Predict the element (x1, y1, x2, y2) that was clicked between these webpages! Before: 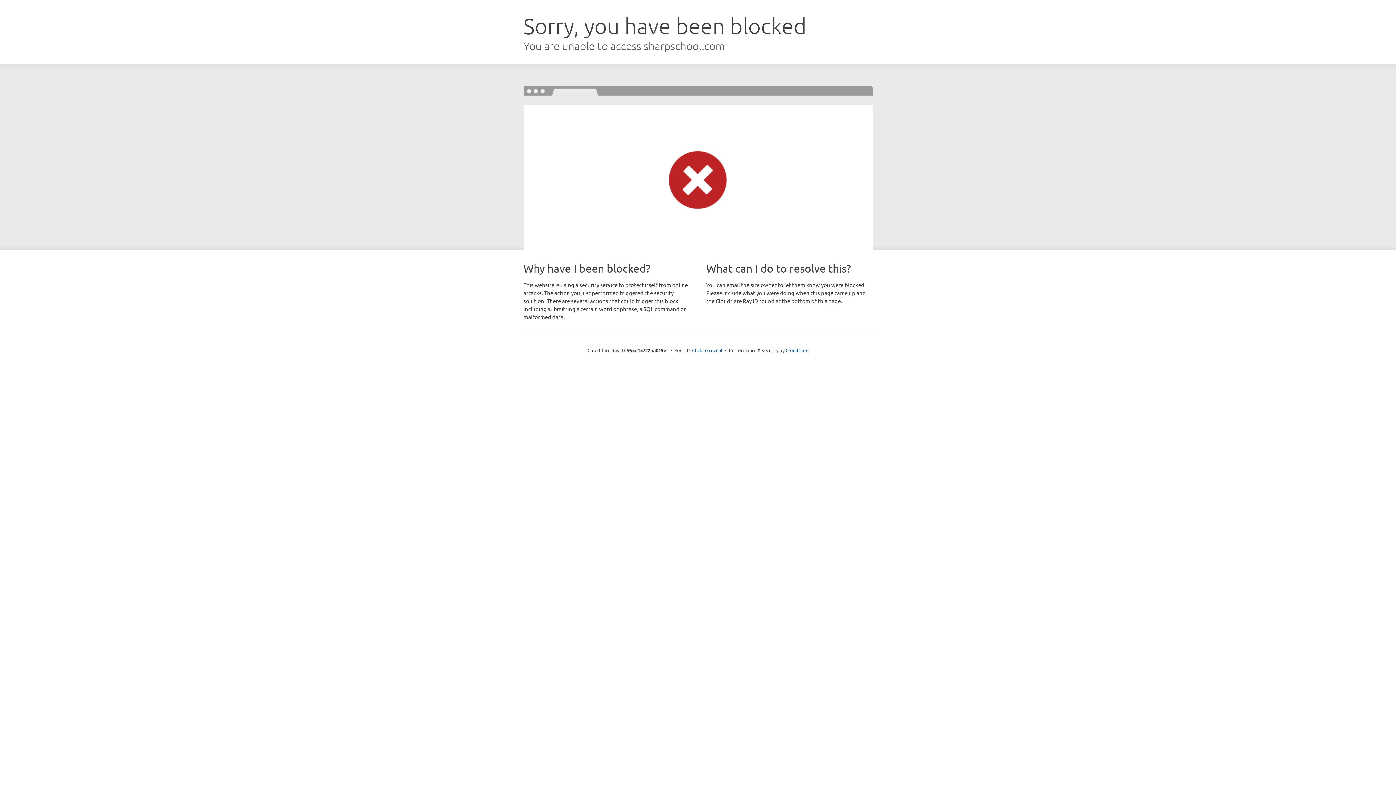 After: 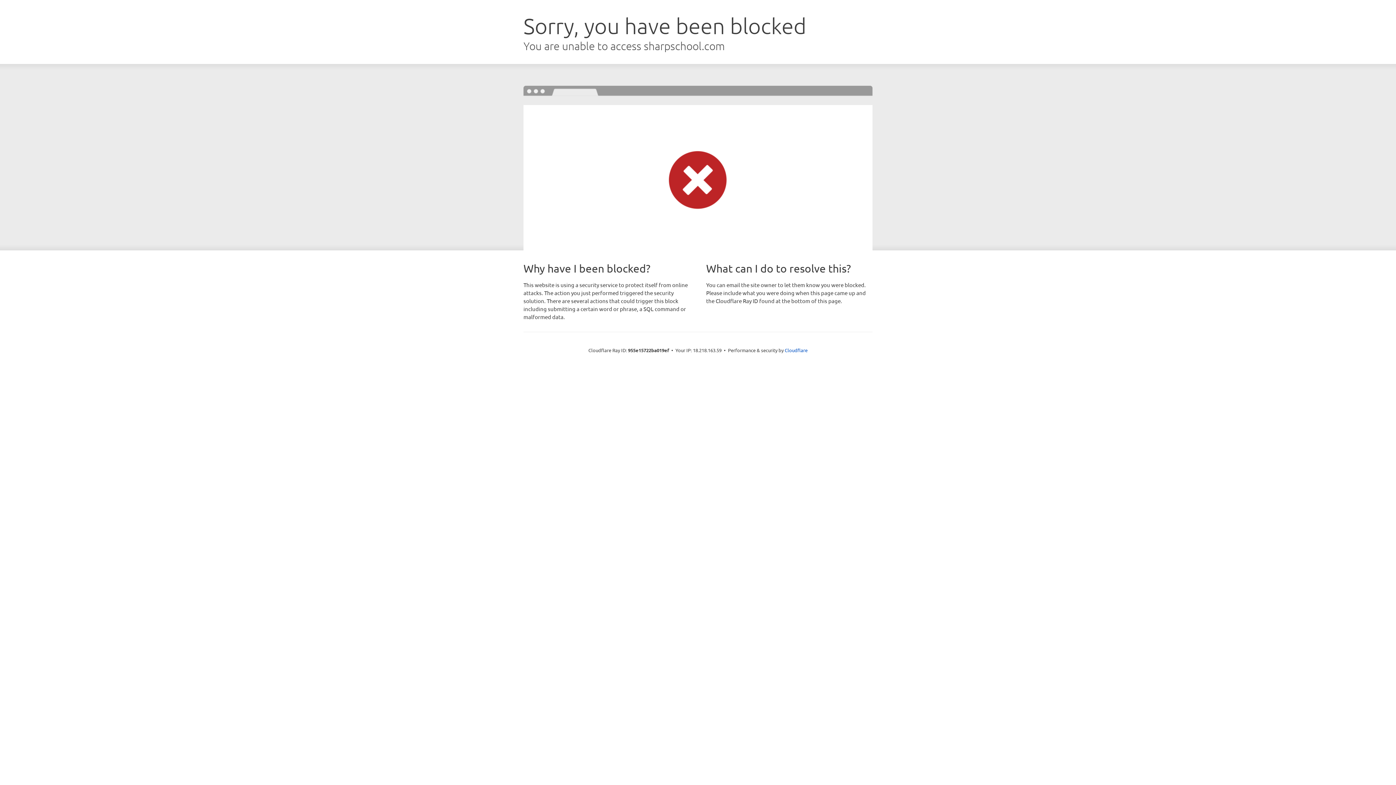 Action: label: Click to reveal bbox: (692, 346, 722, 353)